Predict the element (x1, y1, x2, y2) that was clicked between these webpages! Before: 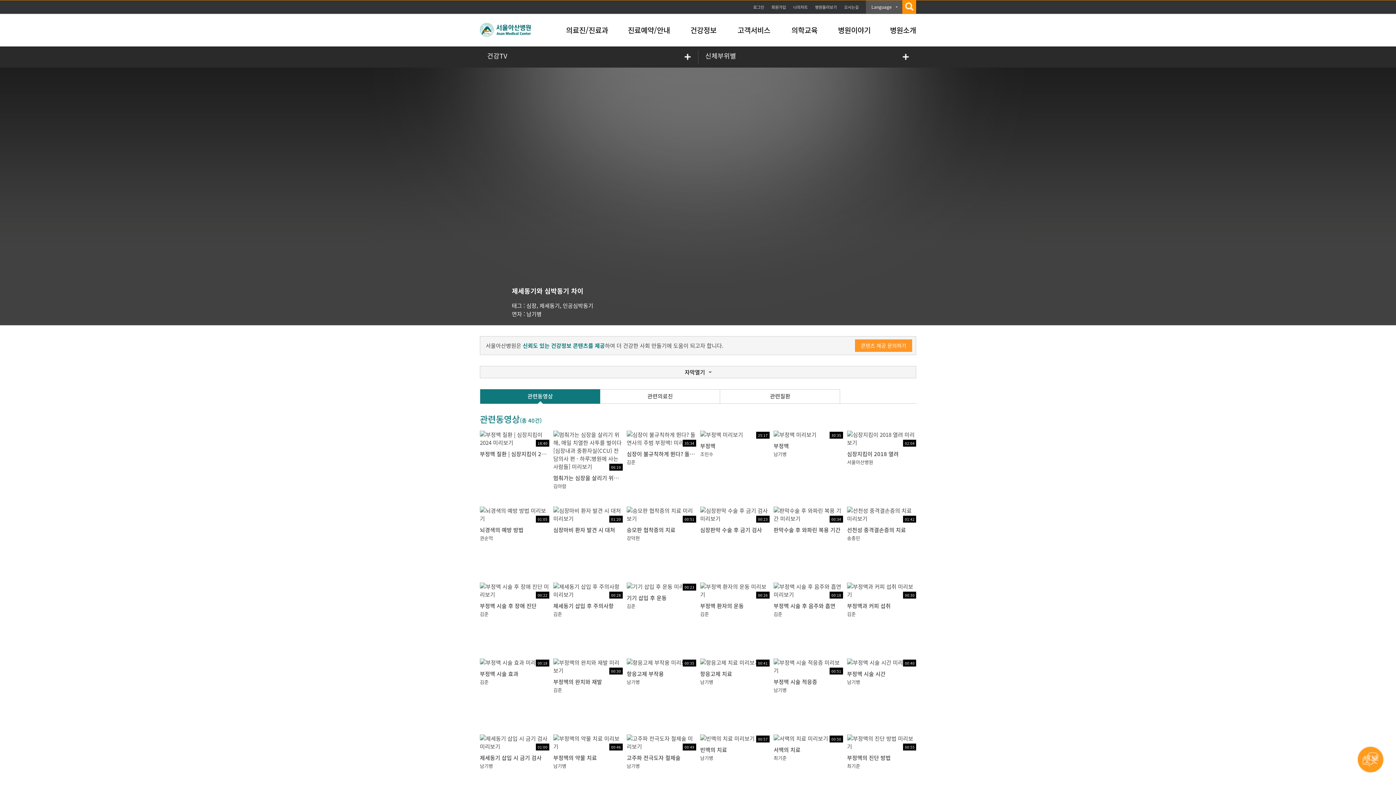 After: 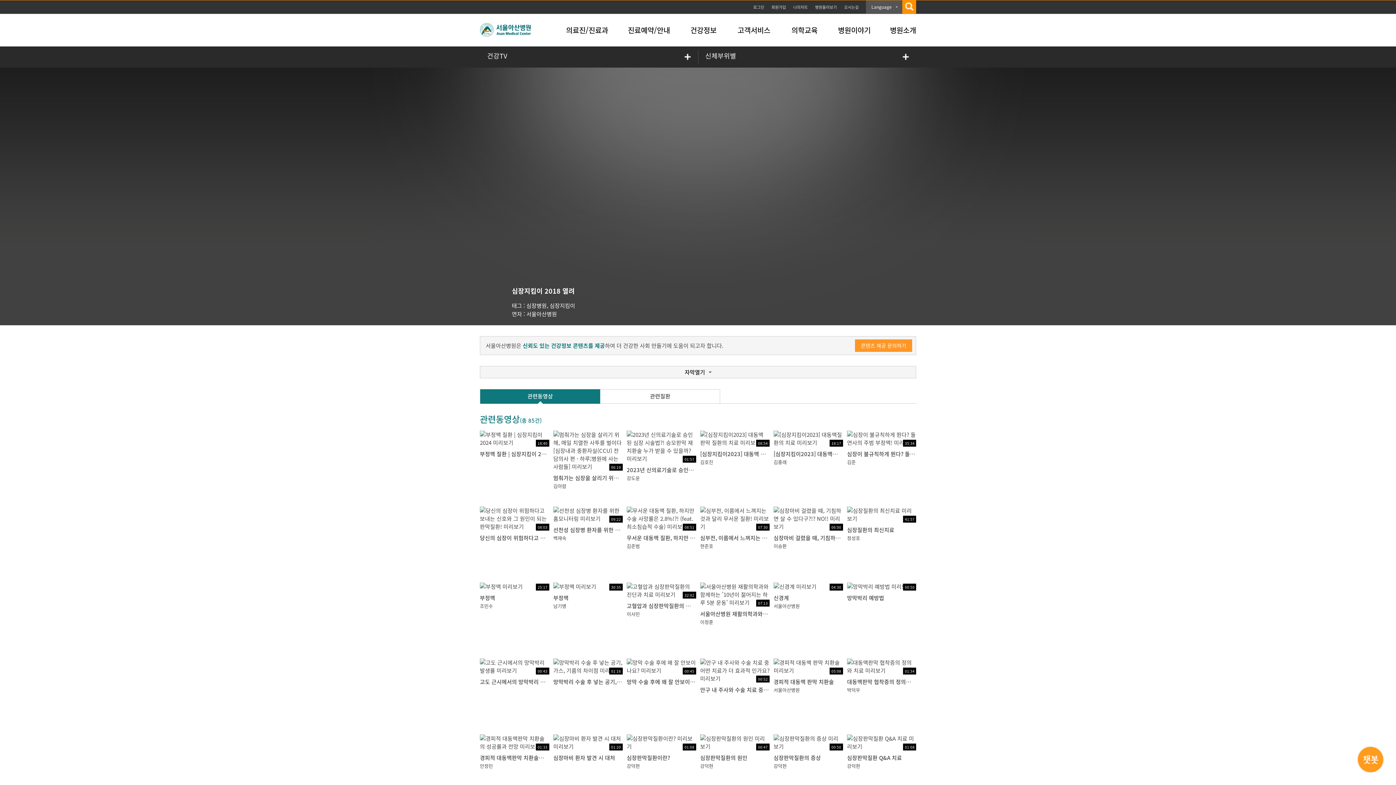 Action: label: 심장지킴이 2018 열려 bbox: (847, 450, 898, 458)